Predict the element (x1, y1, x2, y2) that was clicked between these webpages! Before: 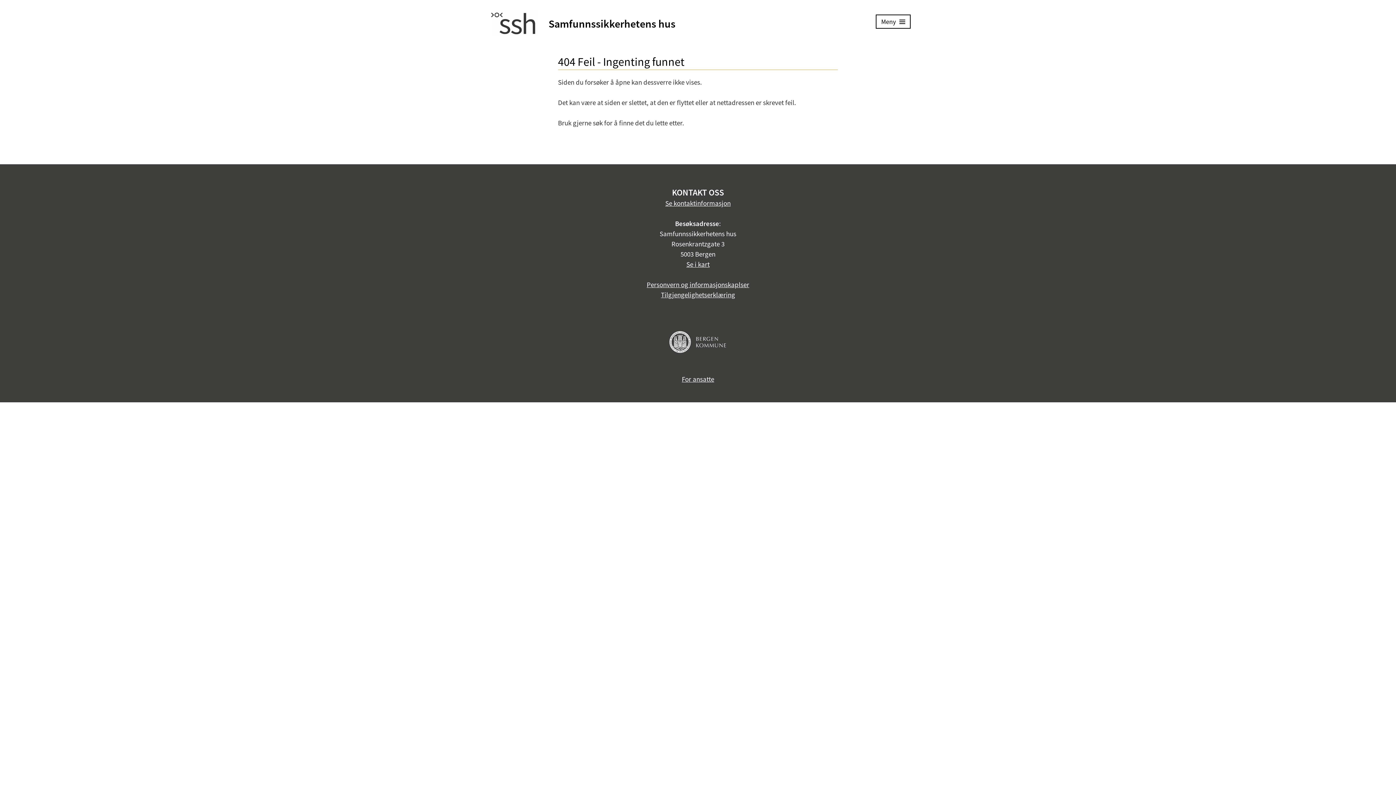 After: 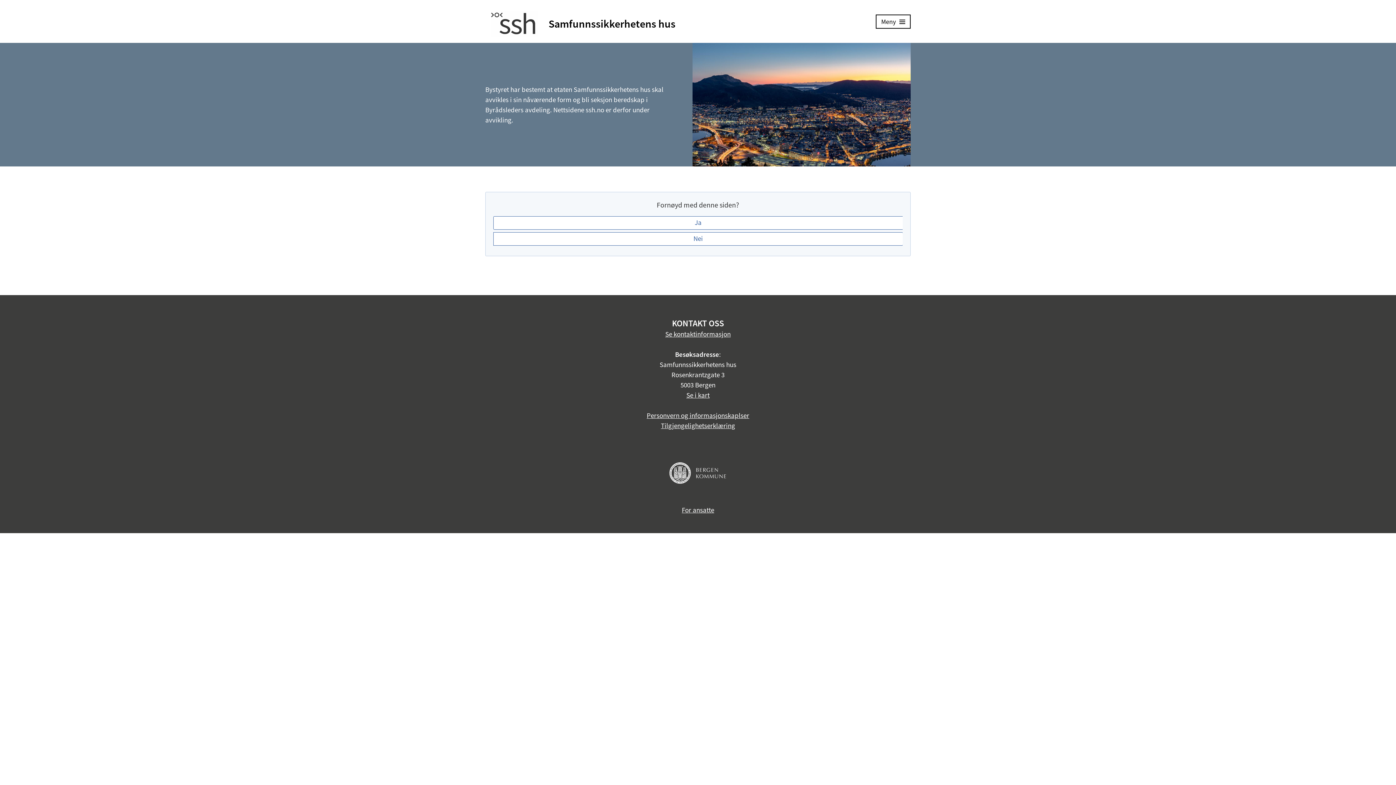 Action: bbox: (483, 9, 681, 38) label: Samfunnssikkerhetens hus
Tilbake til forsiden